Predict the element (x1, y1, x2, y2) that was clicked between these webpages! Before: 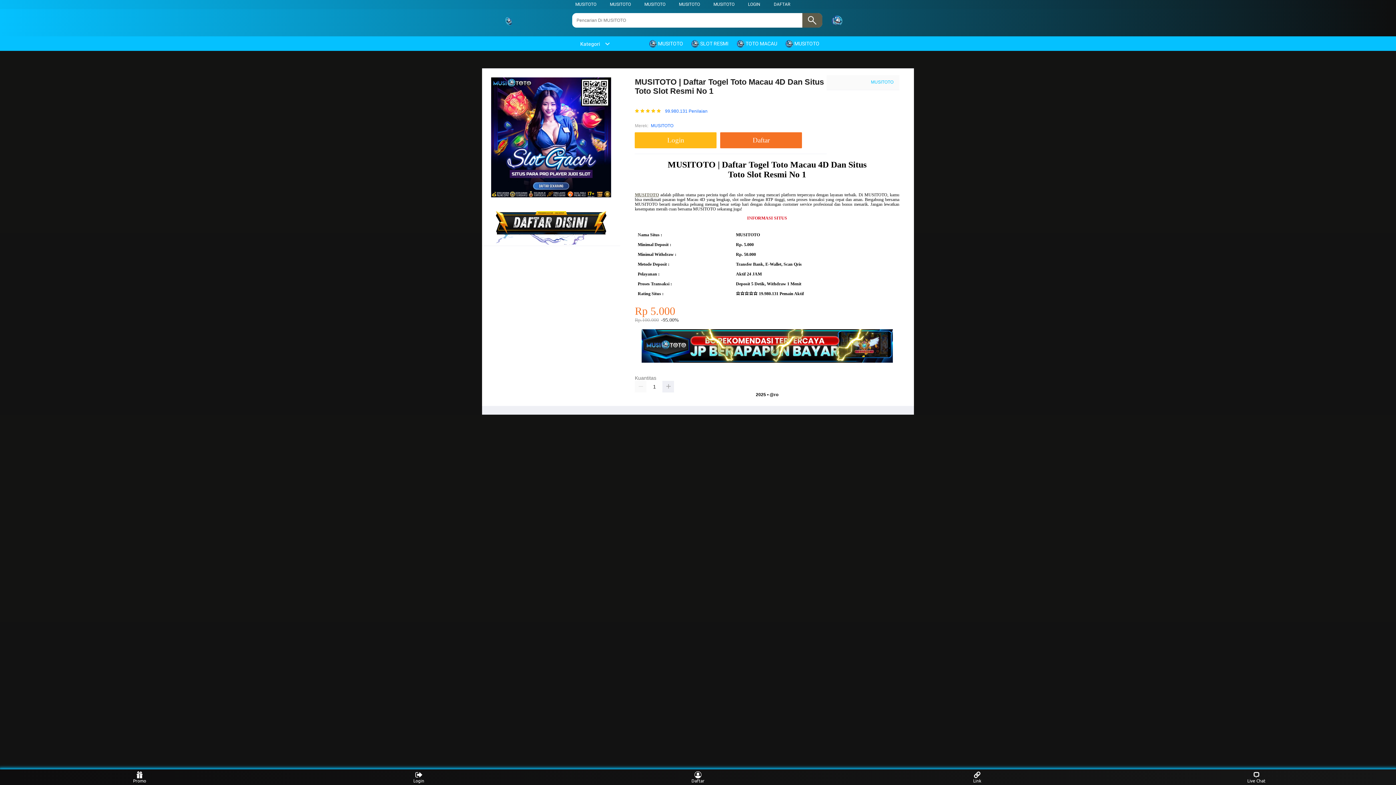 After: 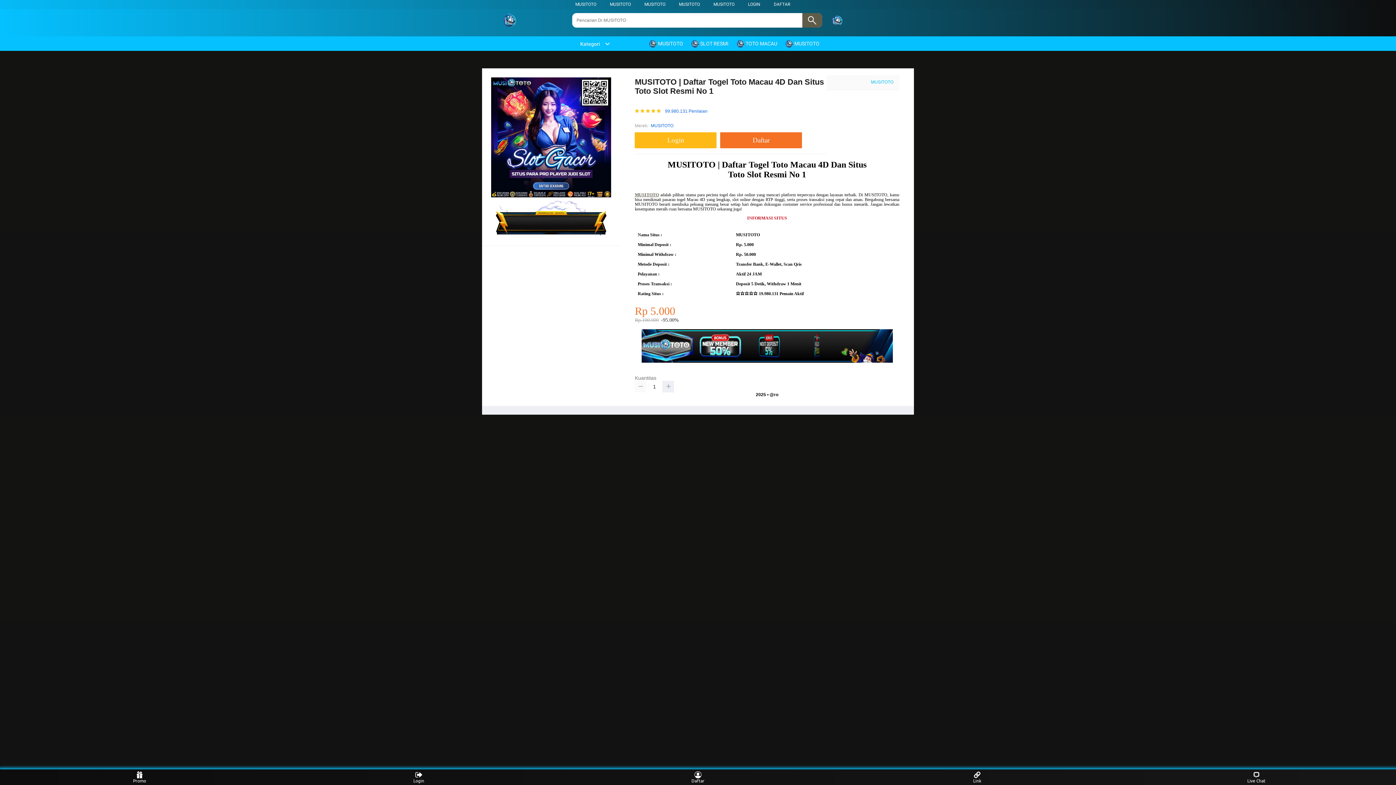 Action: bbox: (635, 380, 646, 392)